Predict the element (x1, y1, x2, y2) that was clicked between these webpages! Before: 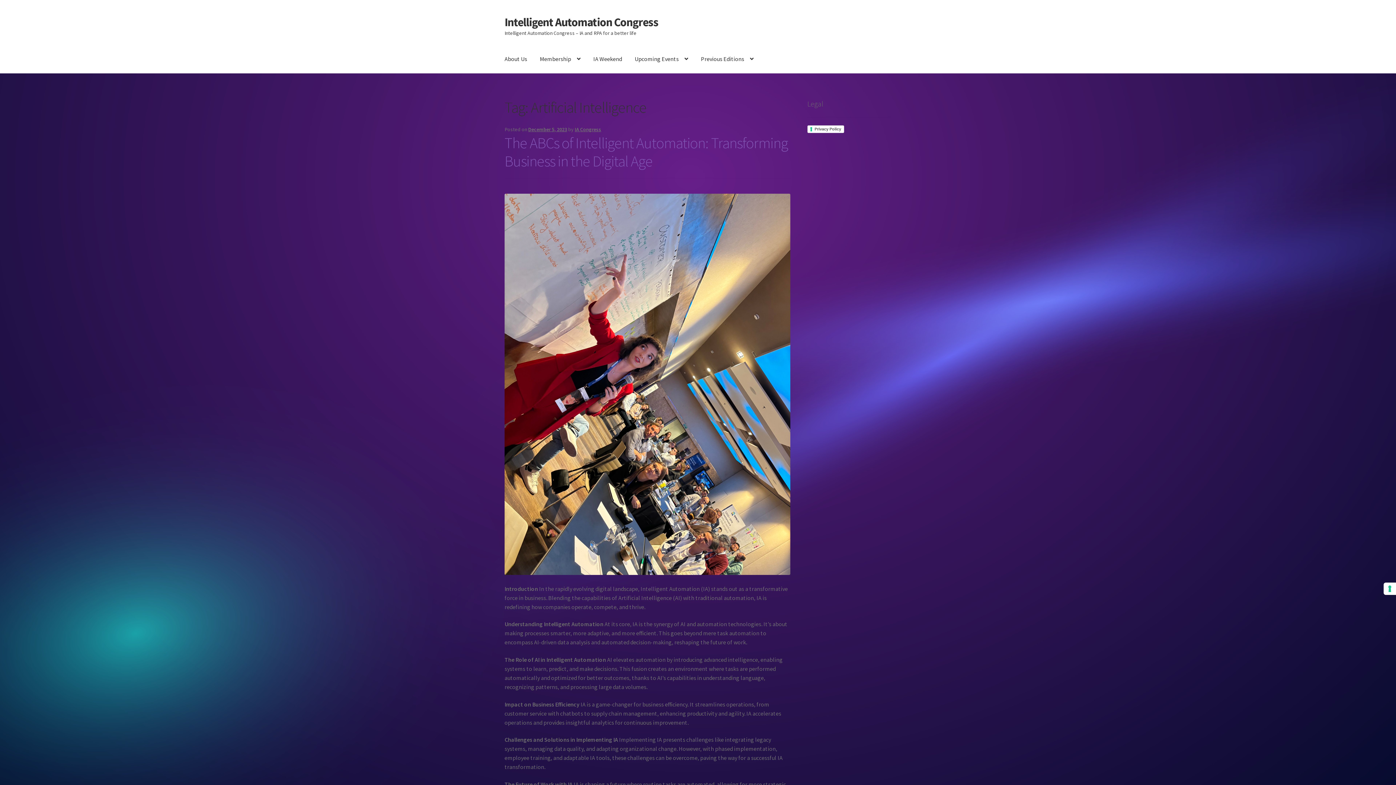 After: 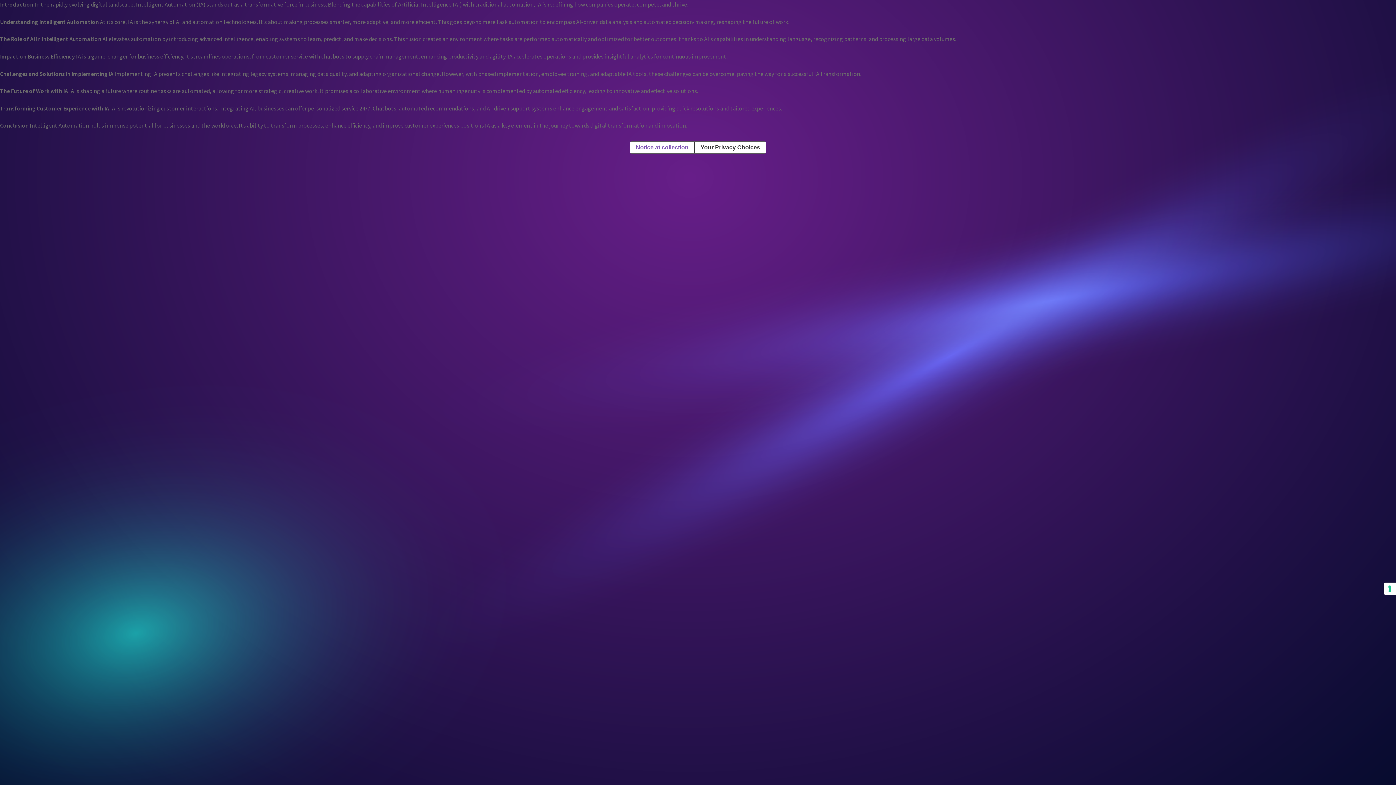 Action: label: December 5, 2023 bbox: (528, 126, 567, 132)